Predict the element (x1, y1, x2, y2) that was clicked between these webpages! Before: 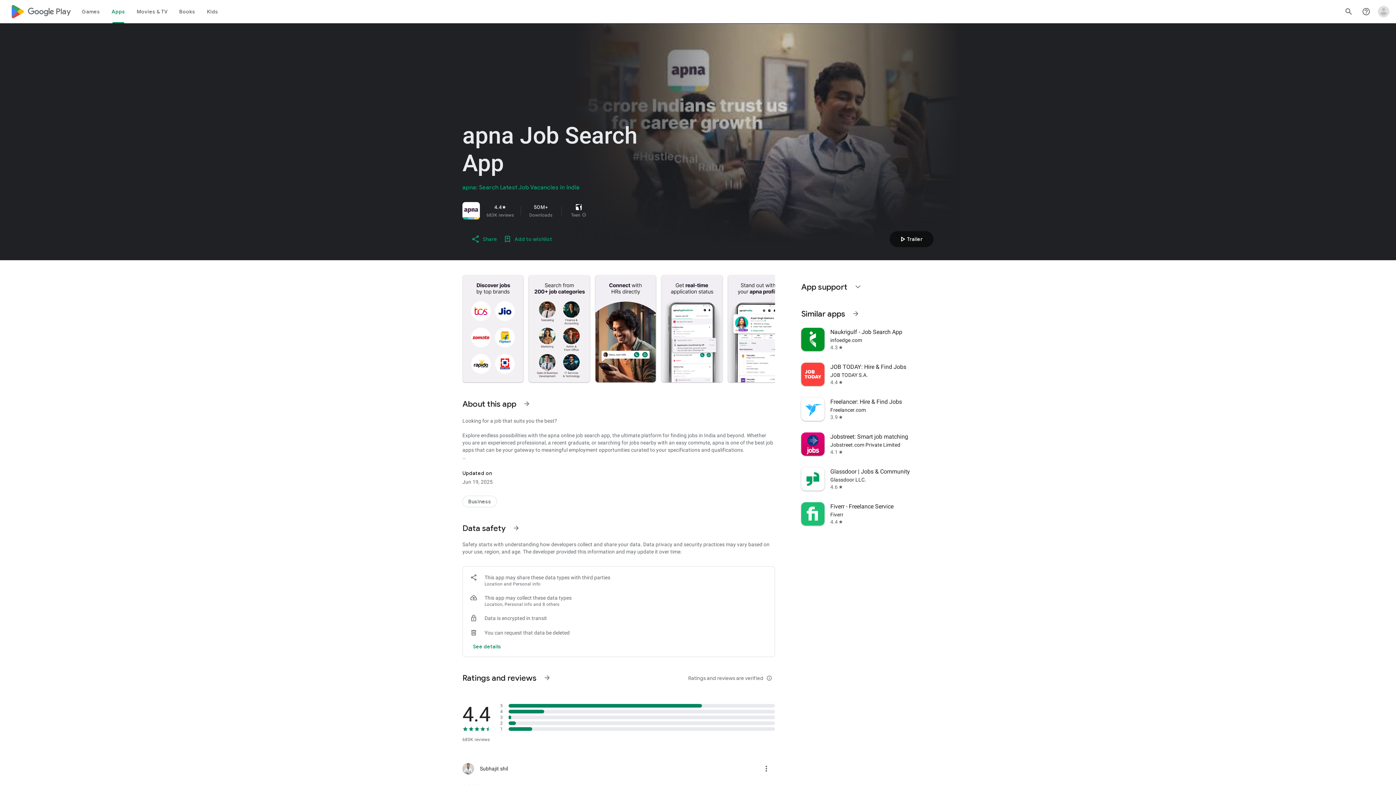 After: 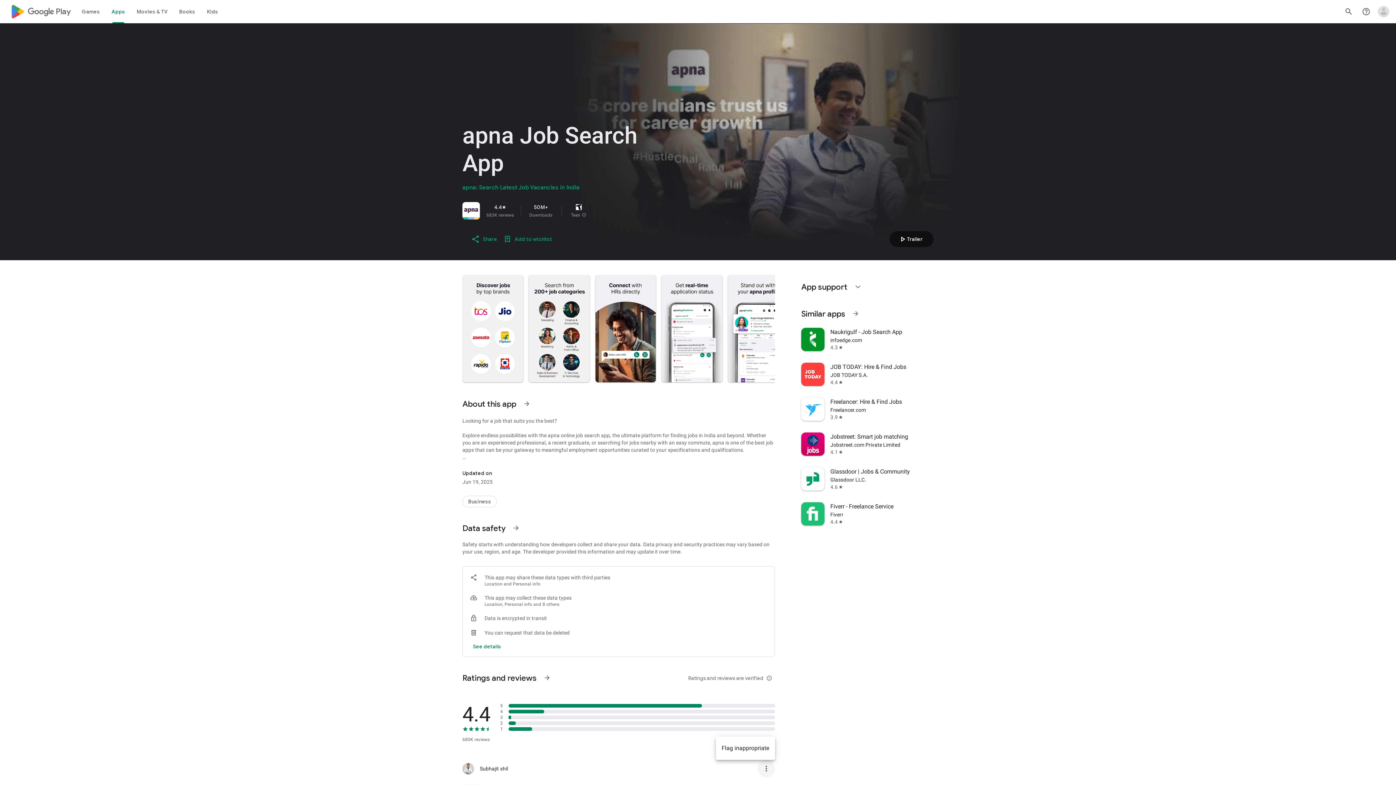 Action: label: More review actions bbox: (757, 760, 775, 777)